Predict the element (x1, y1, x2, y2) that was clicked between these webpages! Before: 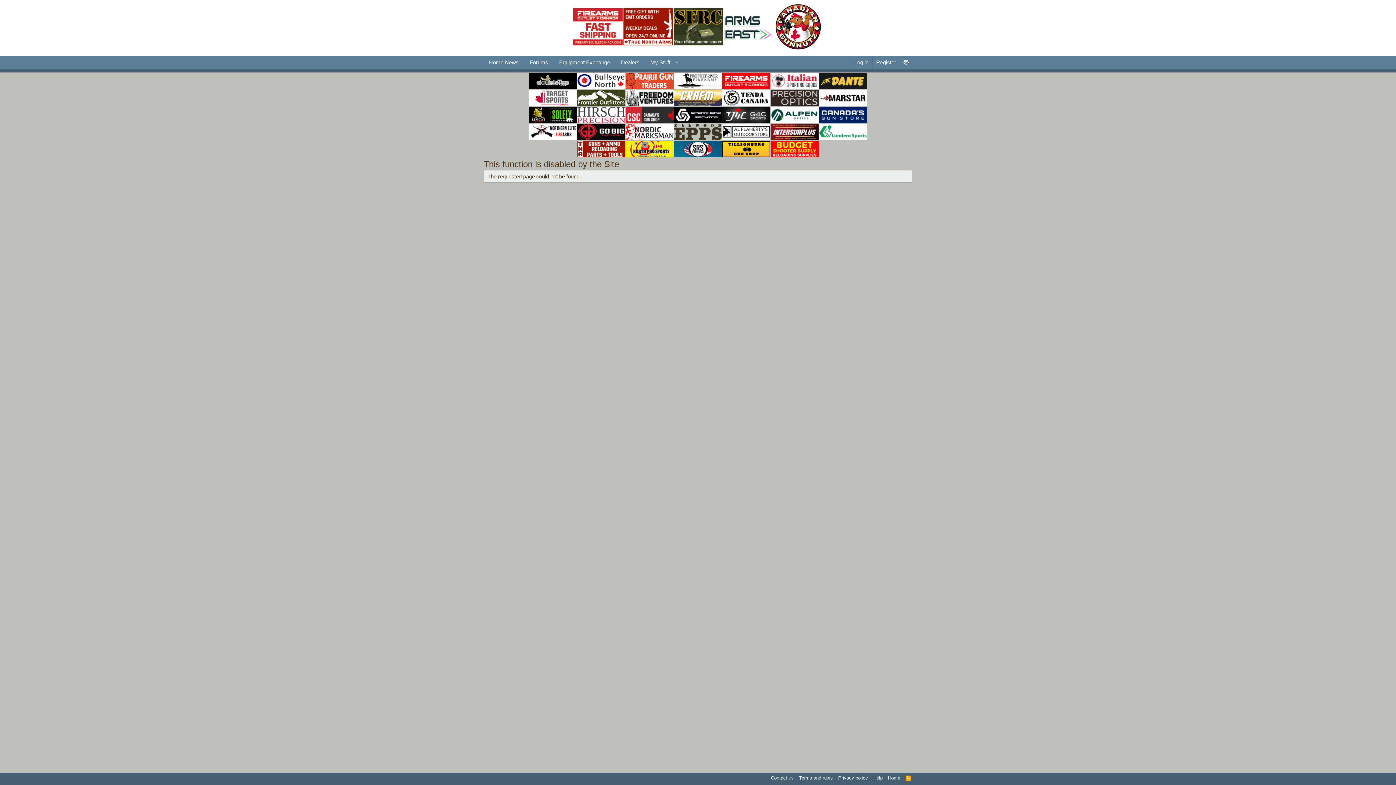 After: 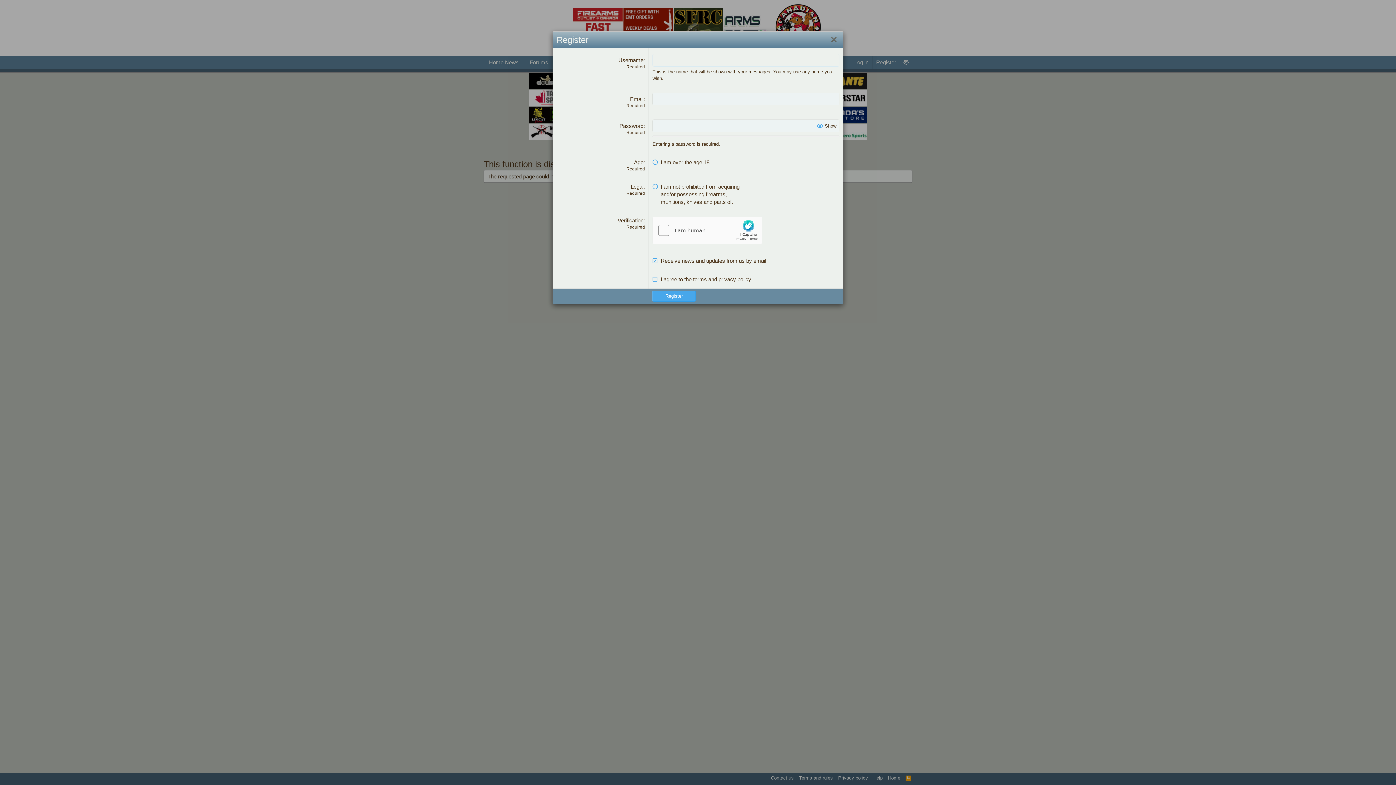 Action: label: Register bbox: (872, 55, 900, 69)